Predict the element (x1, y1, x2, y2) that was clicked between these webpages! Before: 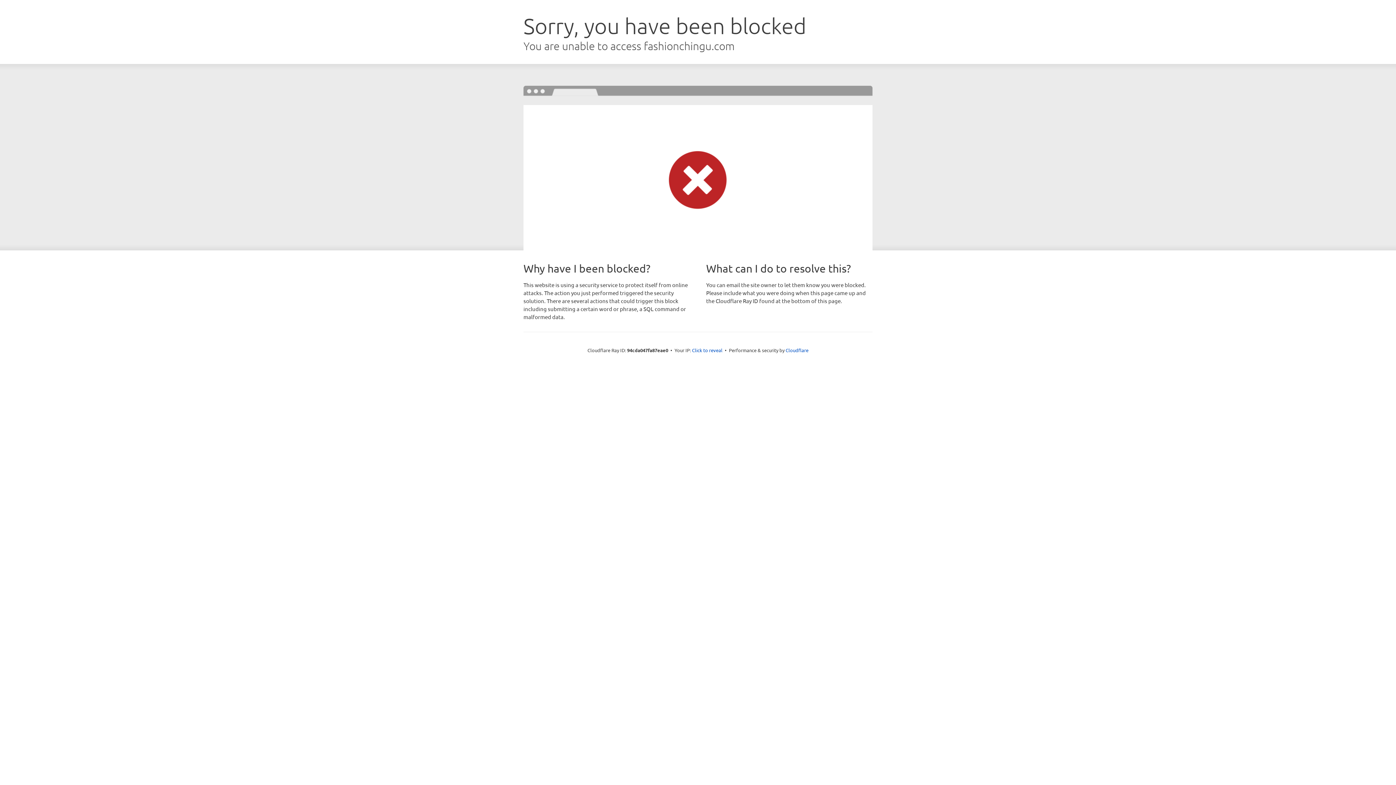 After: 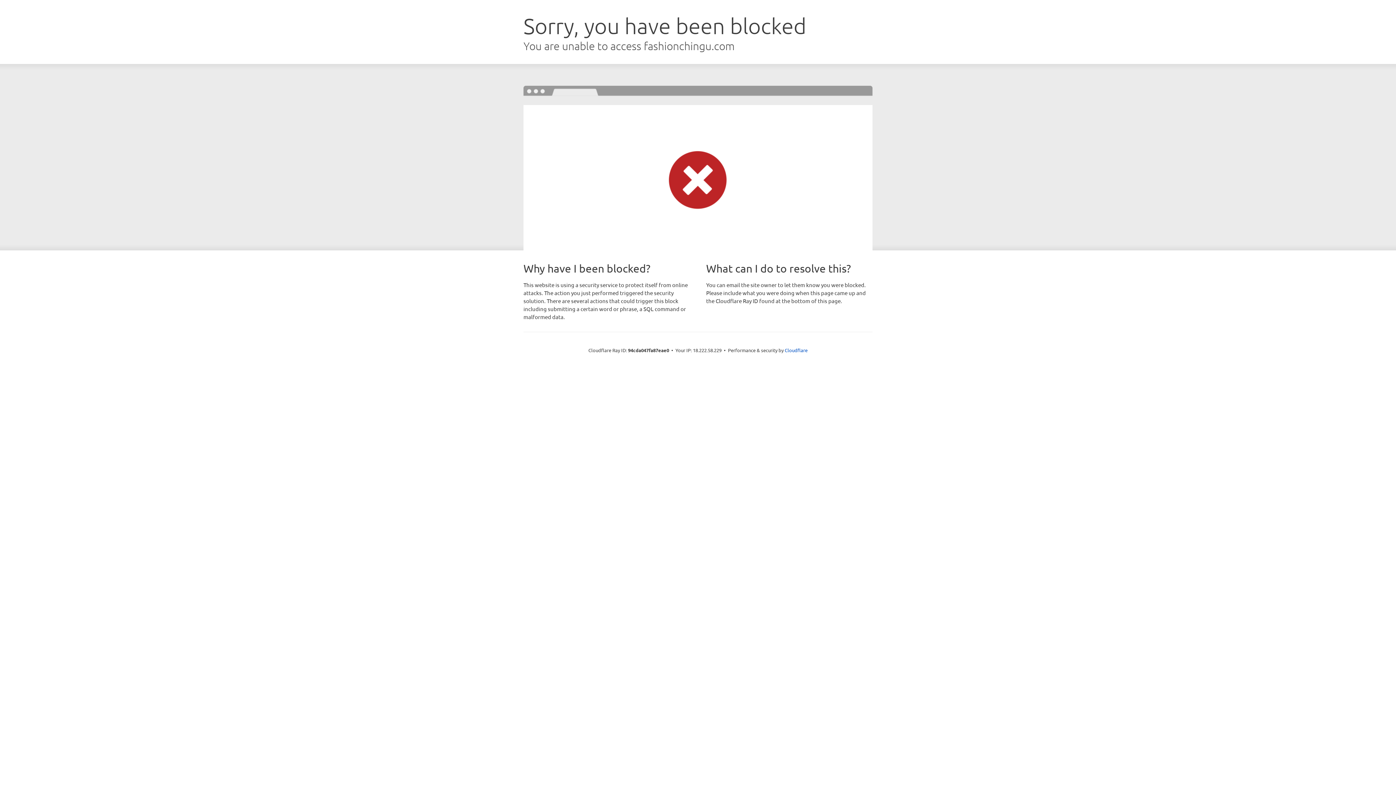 Action: label: Click to reveal bbox: (692, 346, 722, 353)